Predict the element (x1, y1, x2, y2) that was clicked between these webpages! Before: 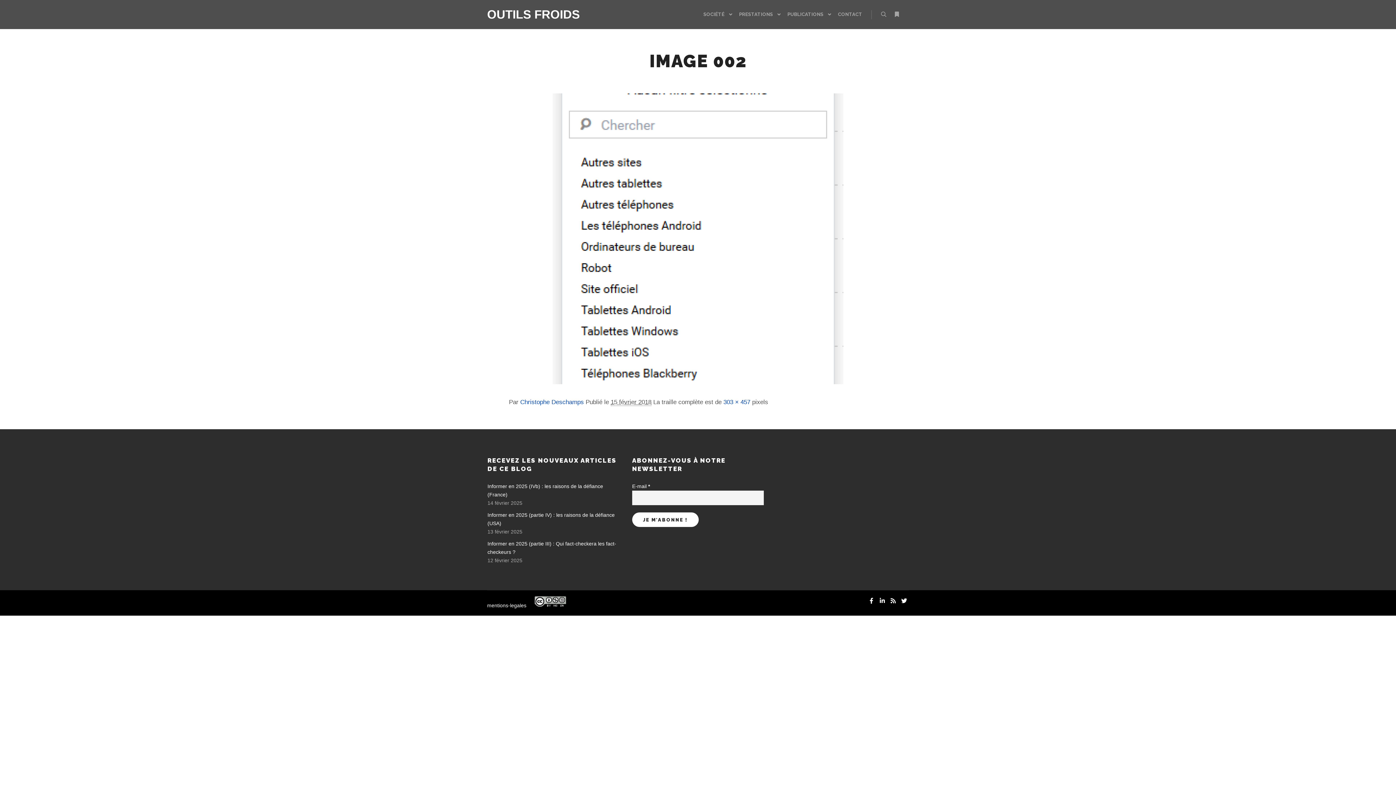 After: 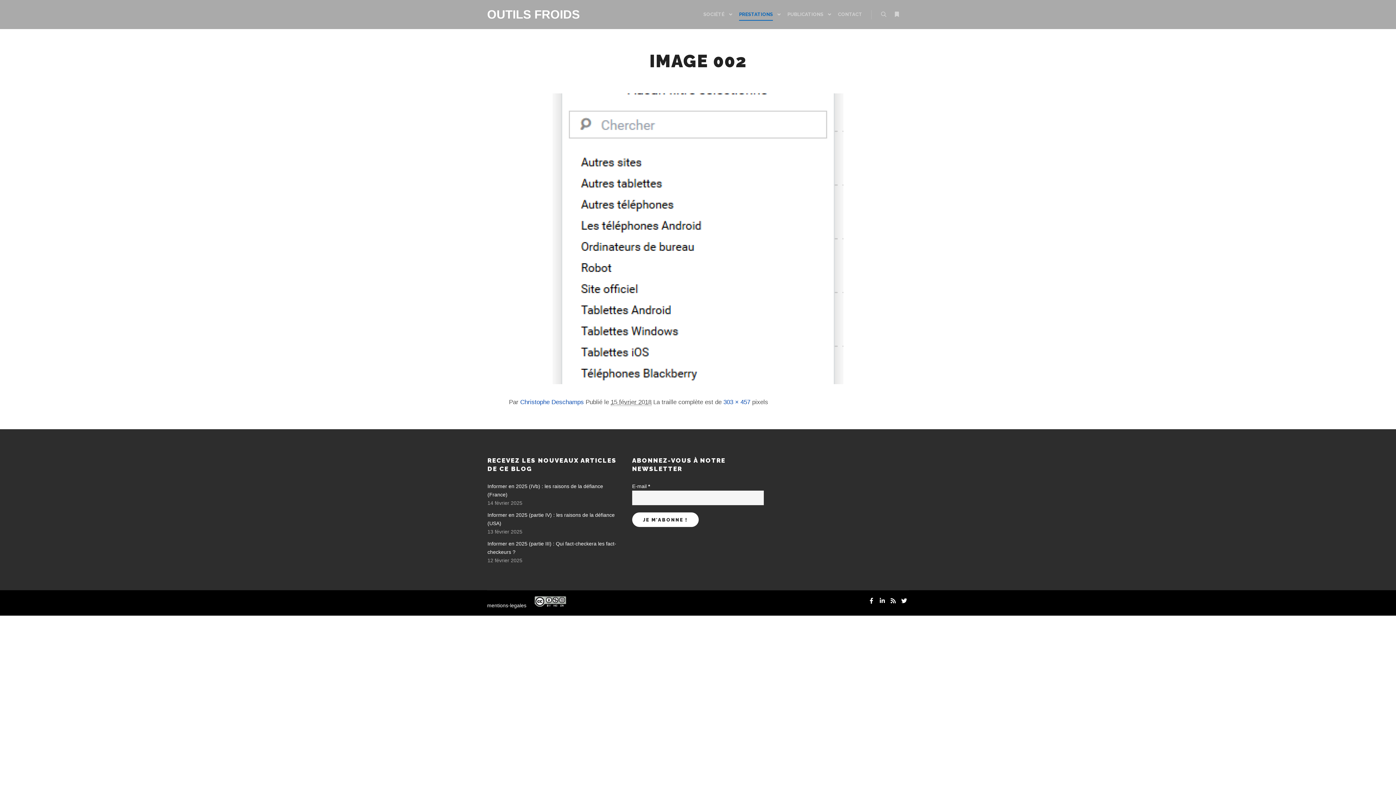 Action: bbox: (735, 0, 774, 29) label: PRESTATIONS